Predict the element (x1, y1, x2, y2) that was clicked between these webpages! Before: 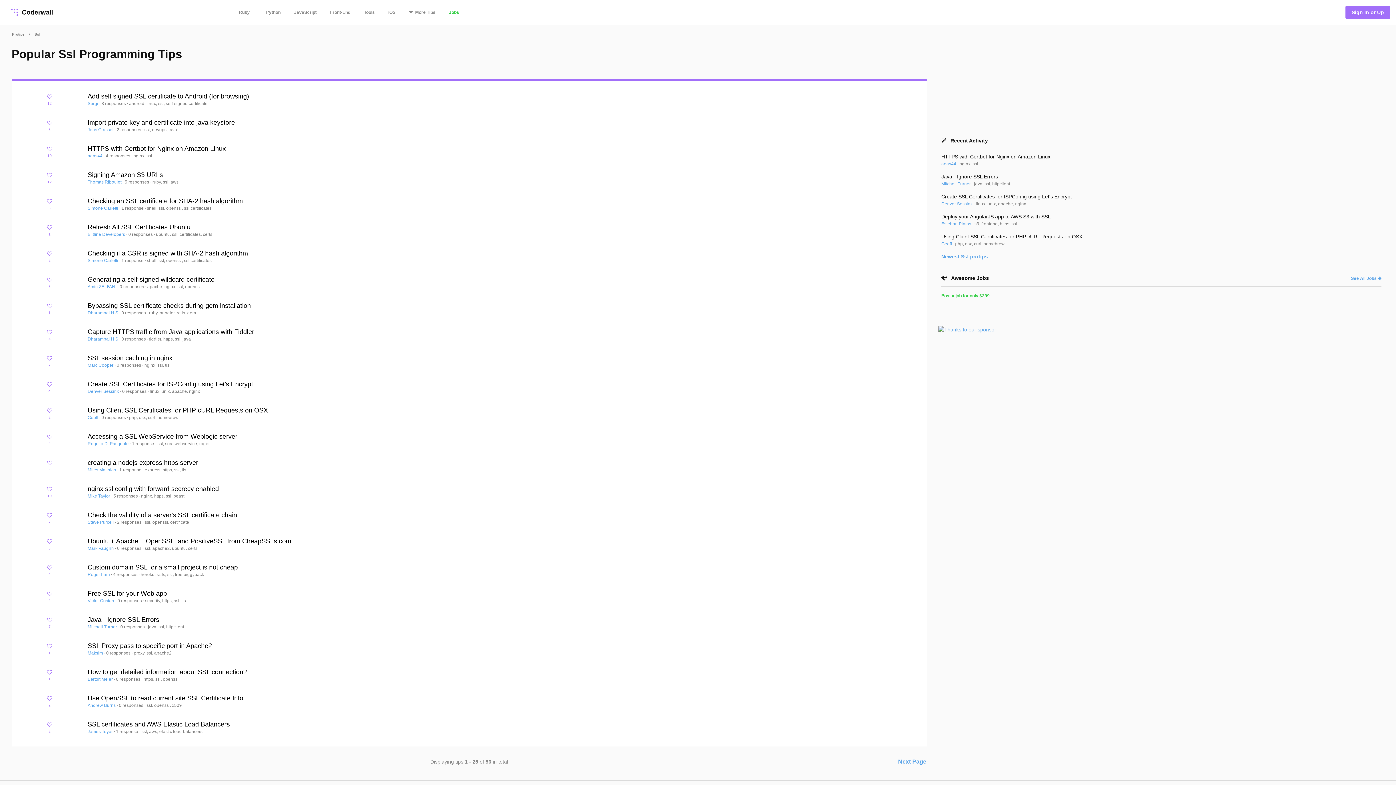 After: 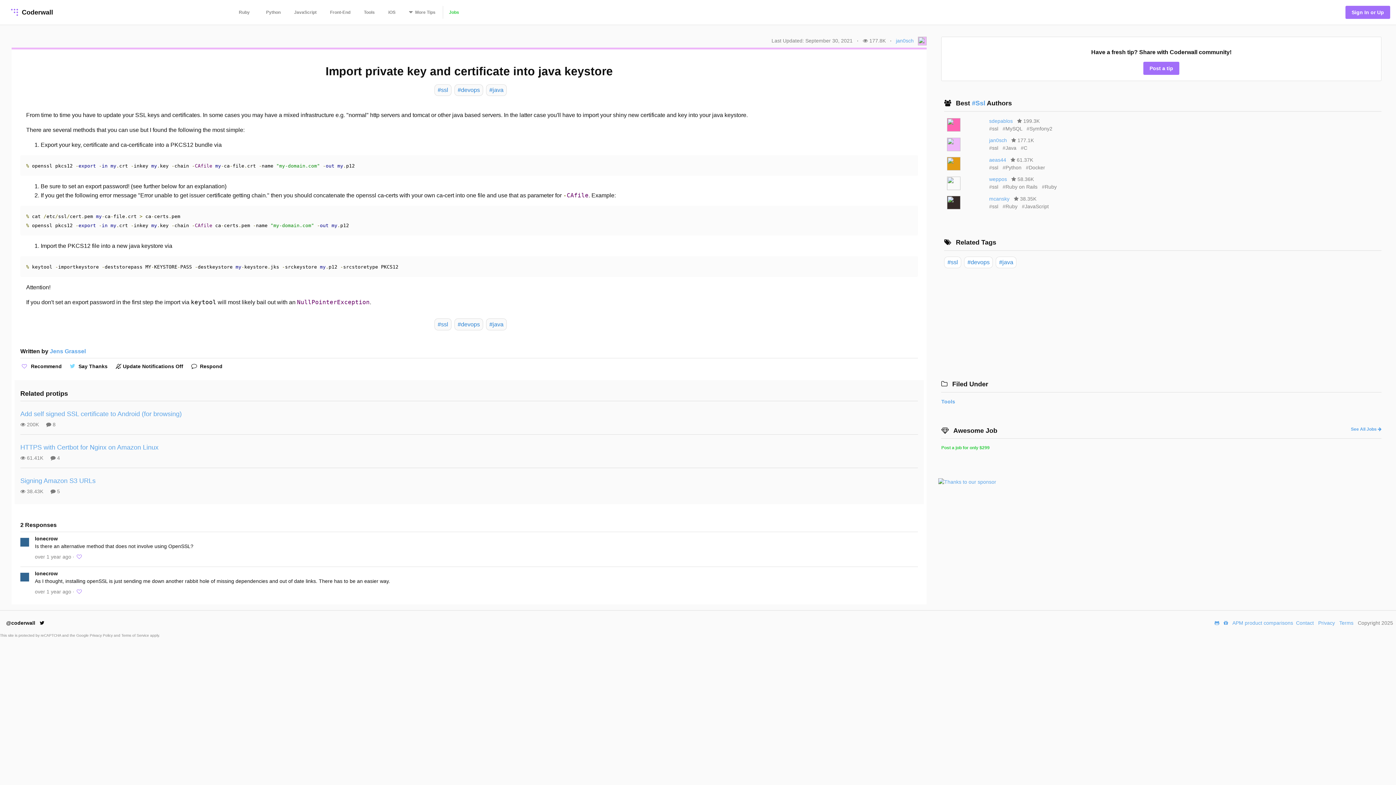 Action: bbox: (87, 118, 234, 126) label: Import private key and certificate into java keystore